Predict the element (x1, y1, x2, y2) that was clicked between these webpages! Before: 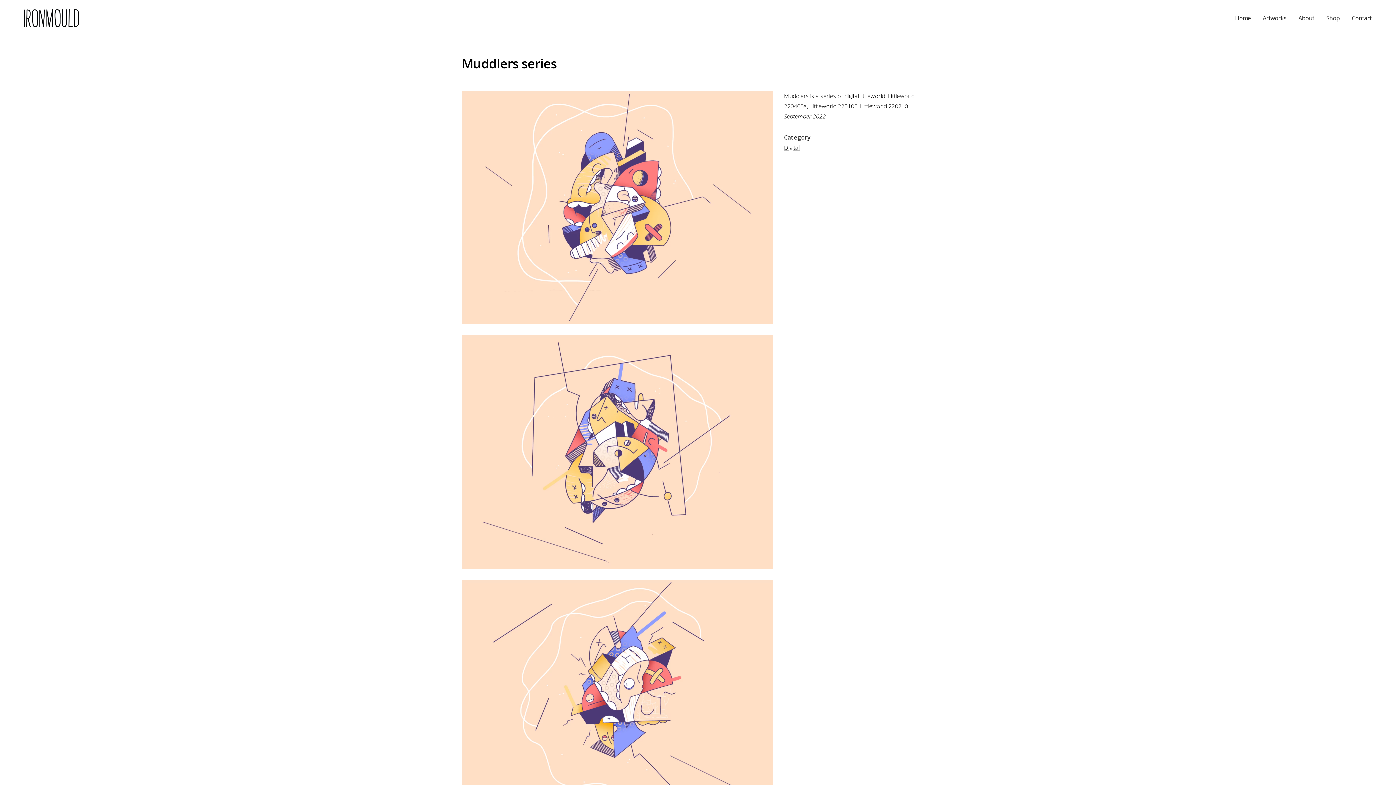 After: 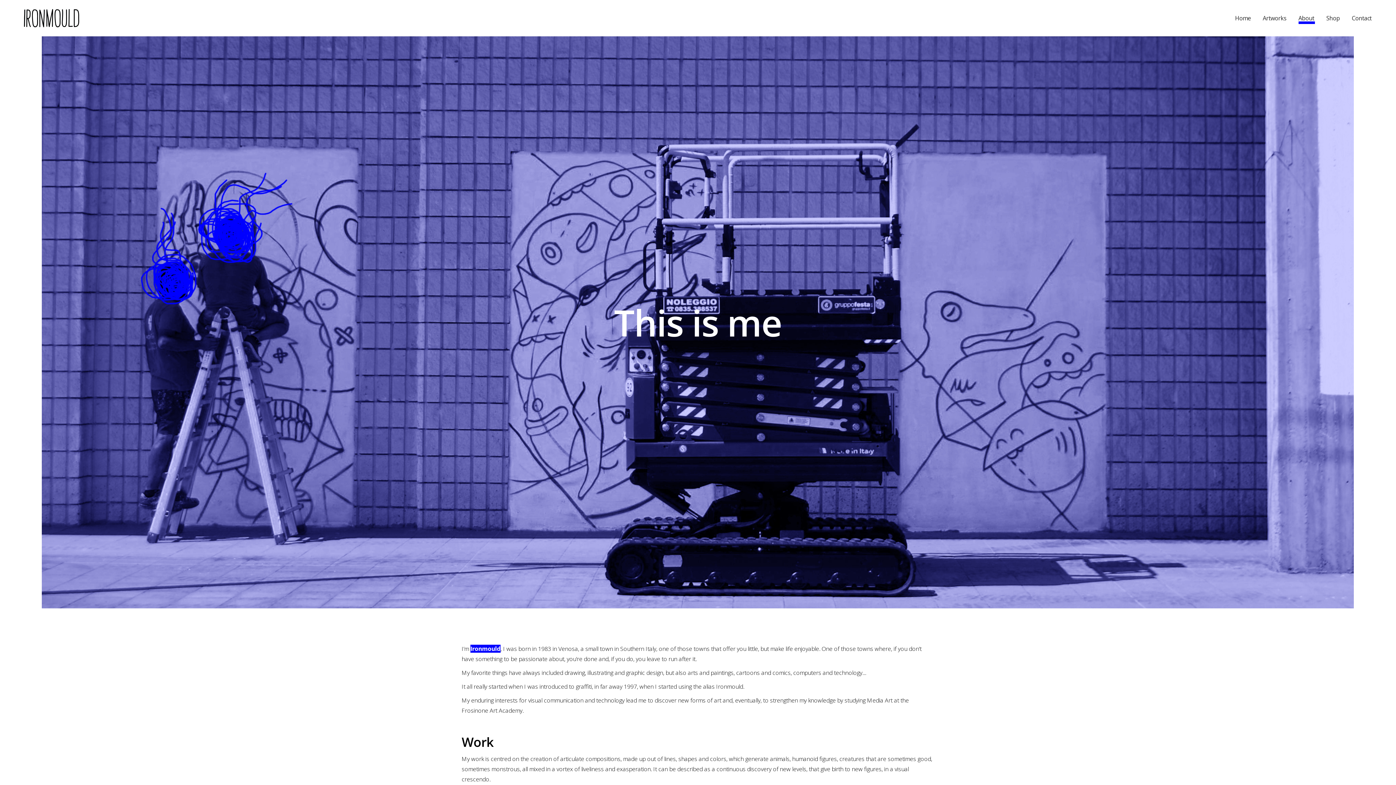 Action: label: About bbox: (1292, 0, 1320, 36)